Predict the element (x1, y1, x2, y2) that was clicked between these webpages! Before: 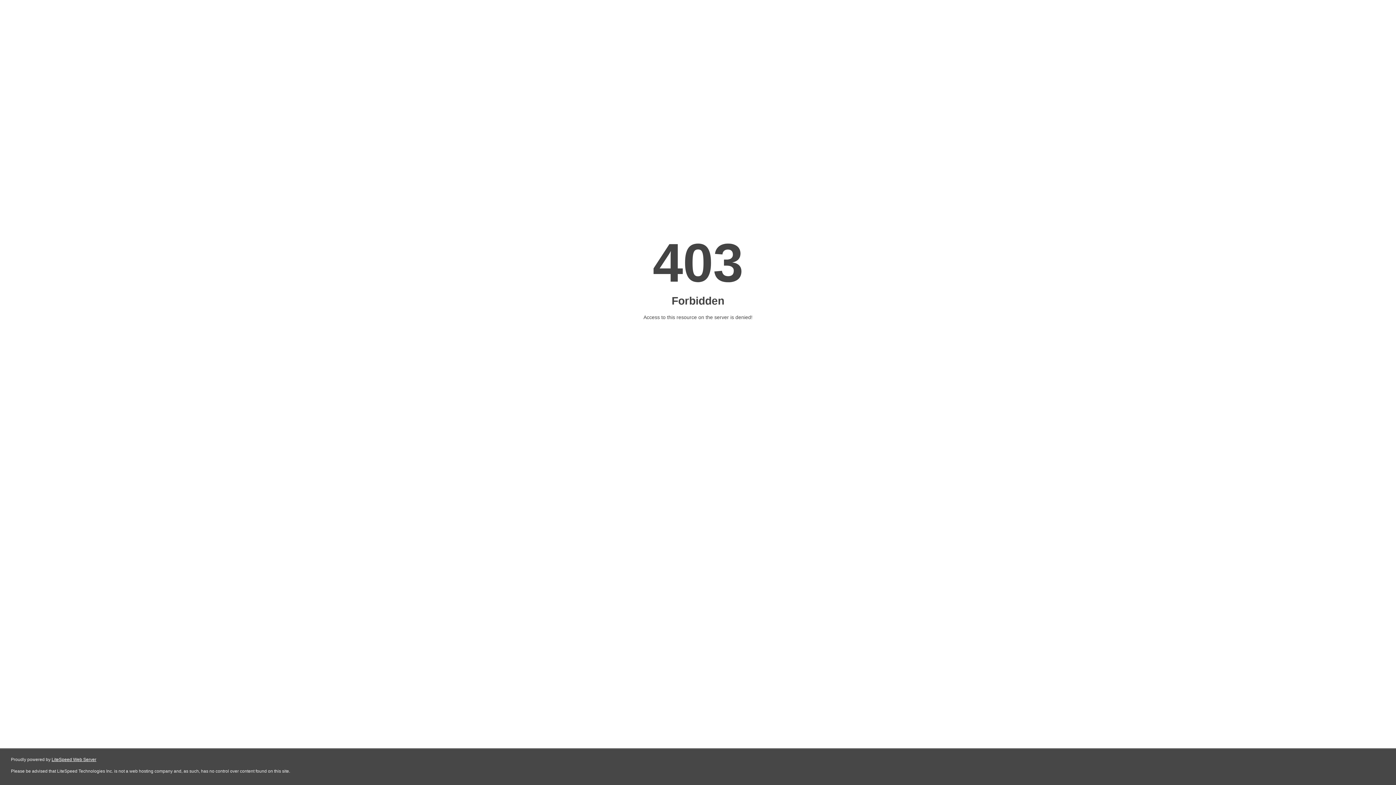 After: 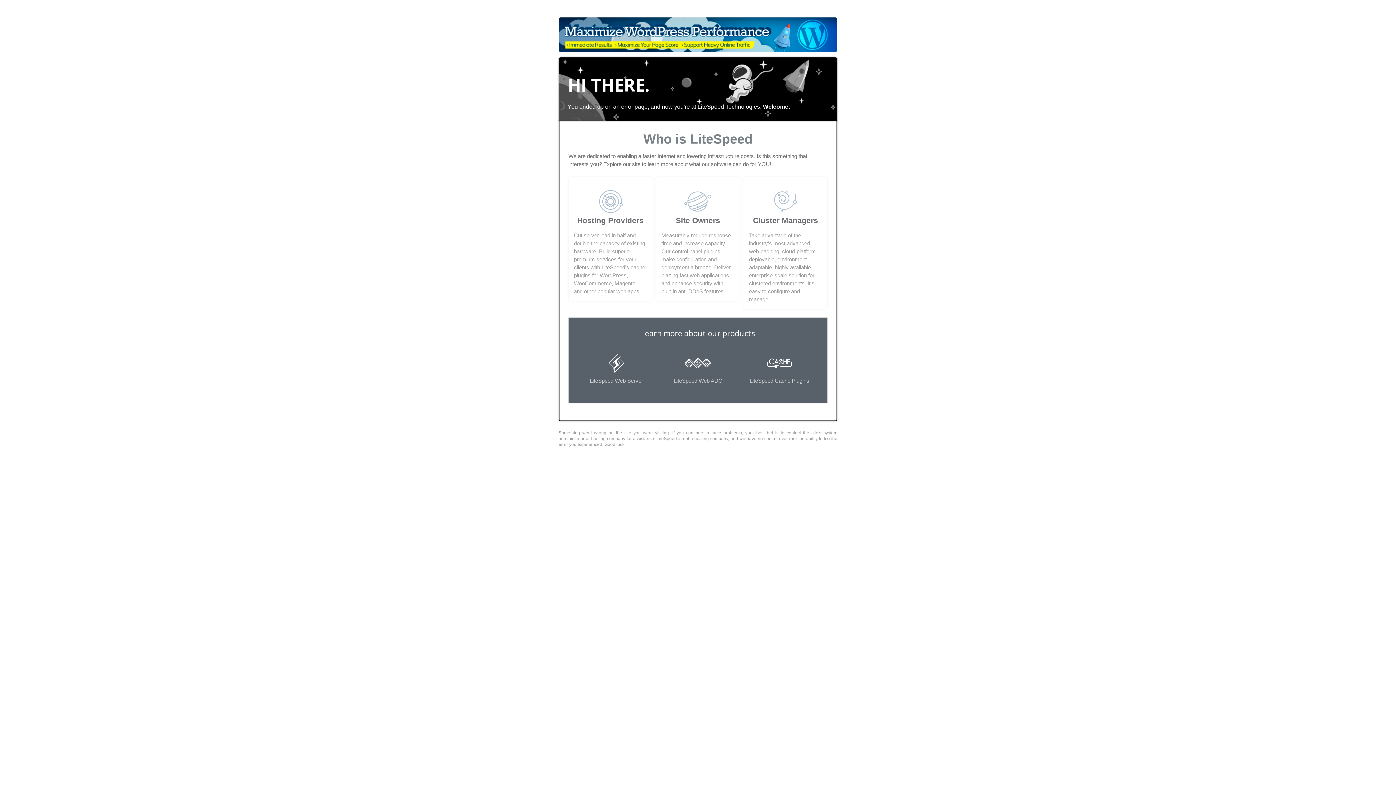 Action: label: LiteSpeed Web Server bbox: (51, 757, 96, 762)